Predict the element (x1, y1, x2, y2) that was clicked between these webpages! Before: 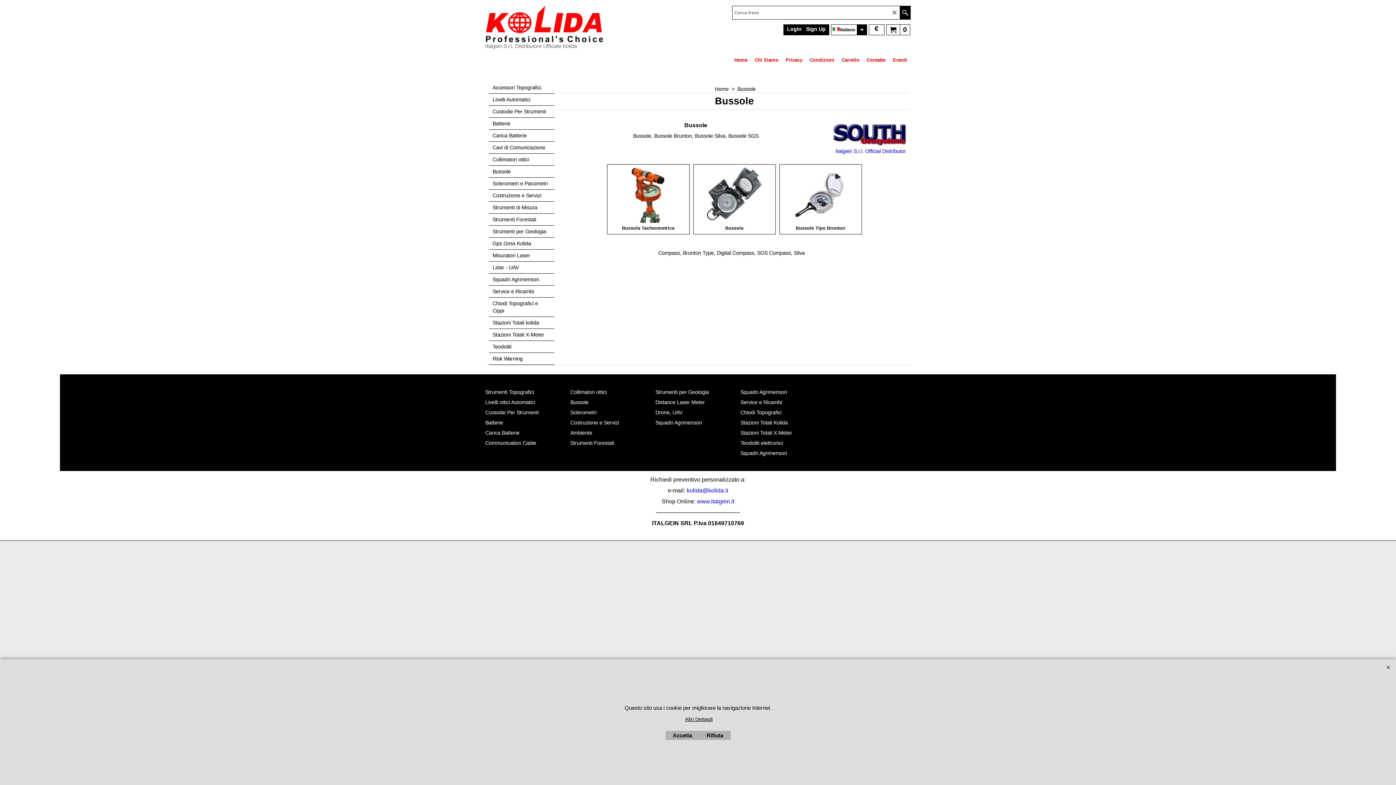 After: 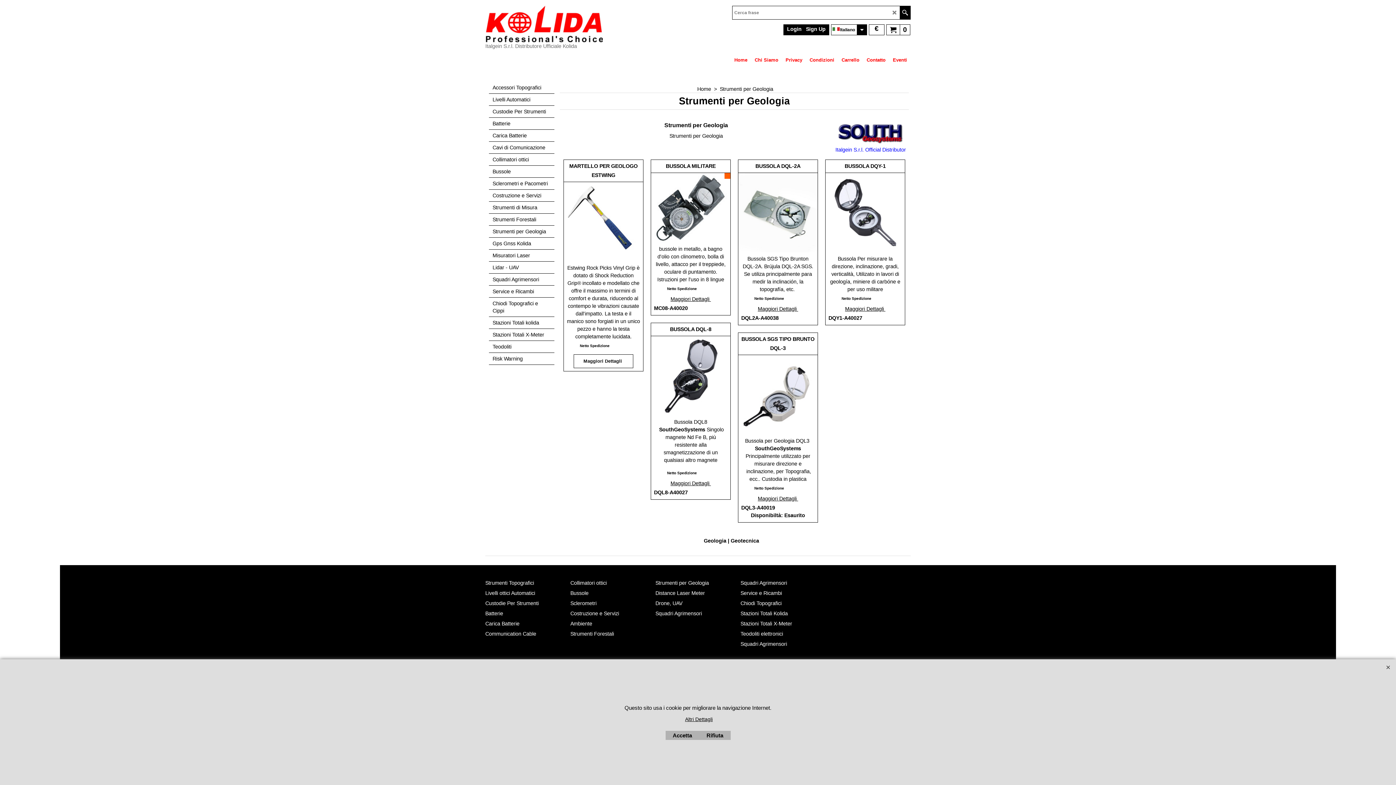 Action: label: Strumenti per Geologia bbox: (489, 225, 554, 237)